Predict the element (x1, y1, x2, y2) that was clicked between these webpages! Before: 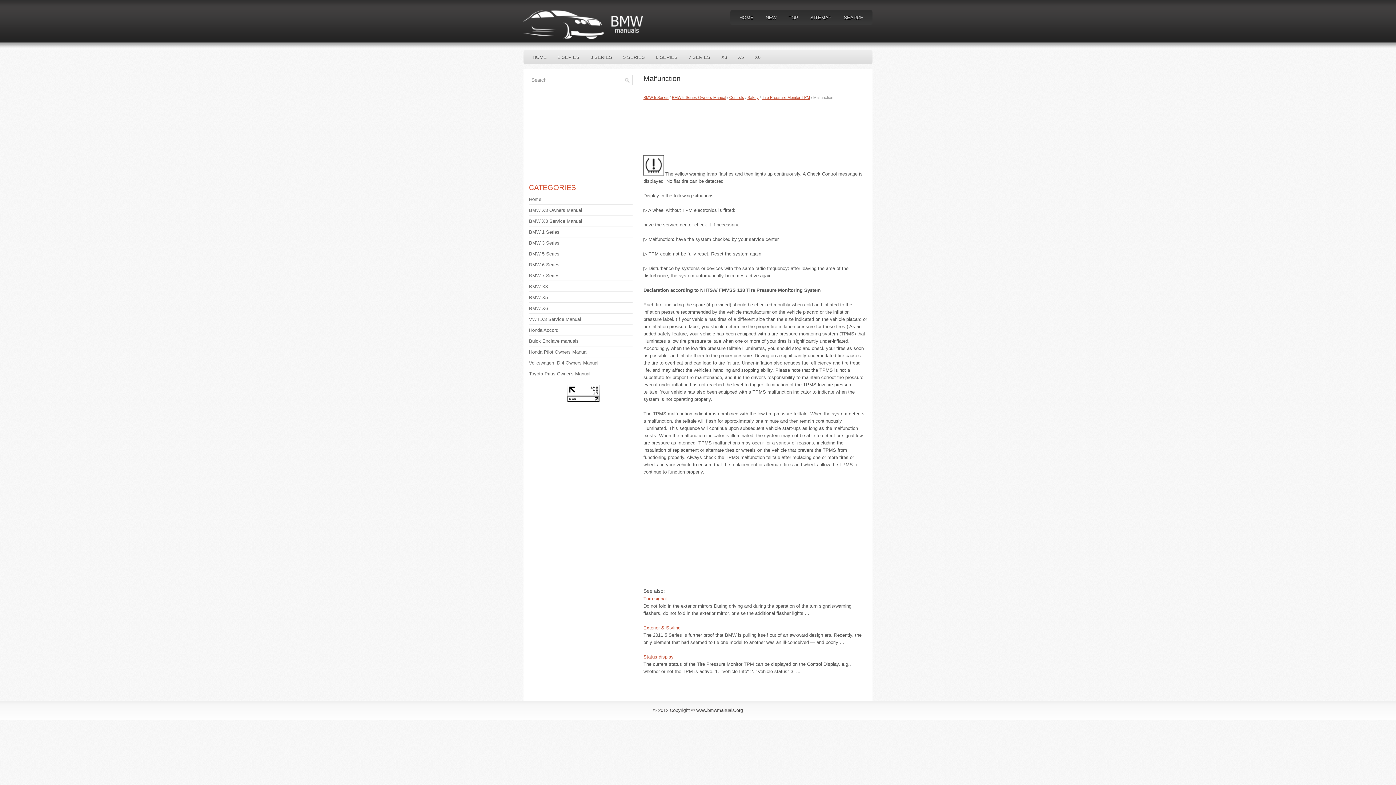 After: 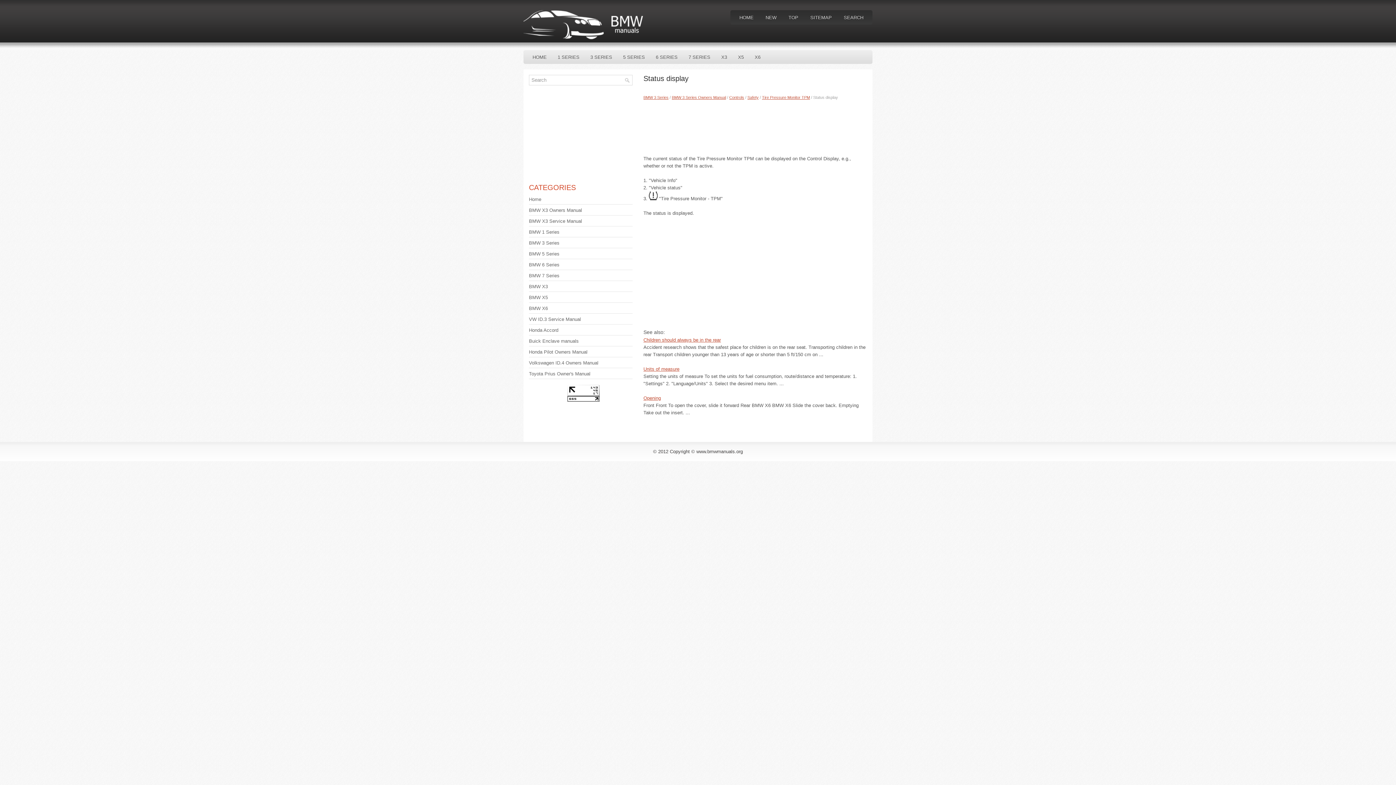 Action: bbox: (643, 654, 673, 660) label: Status display